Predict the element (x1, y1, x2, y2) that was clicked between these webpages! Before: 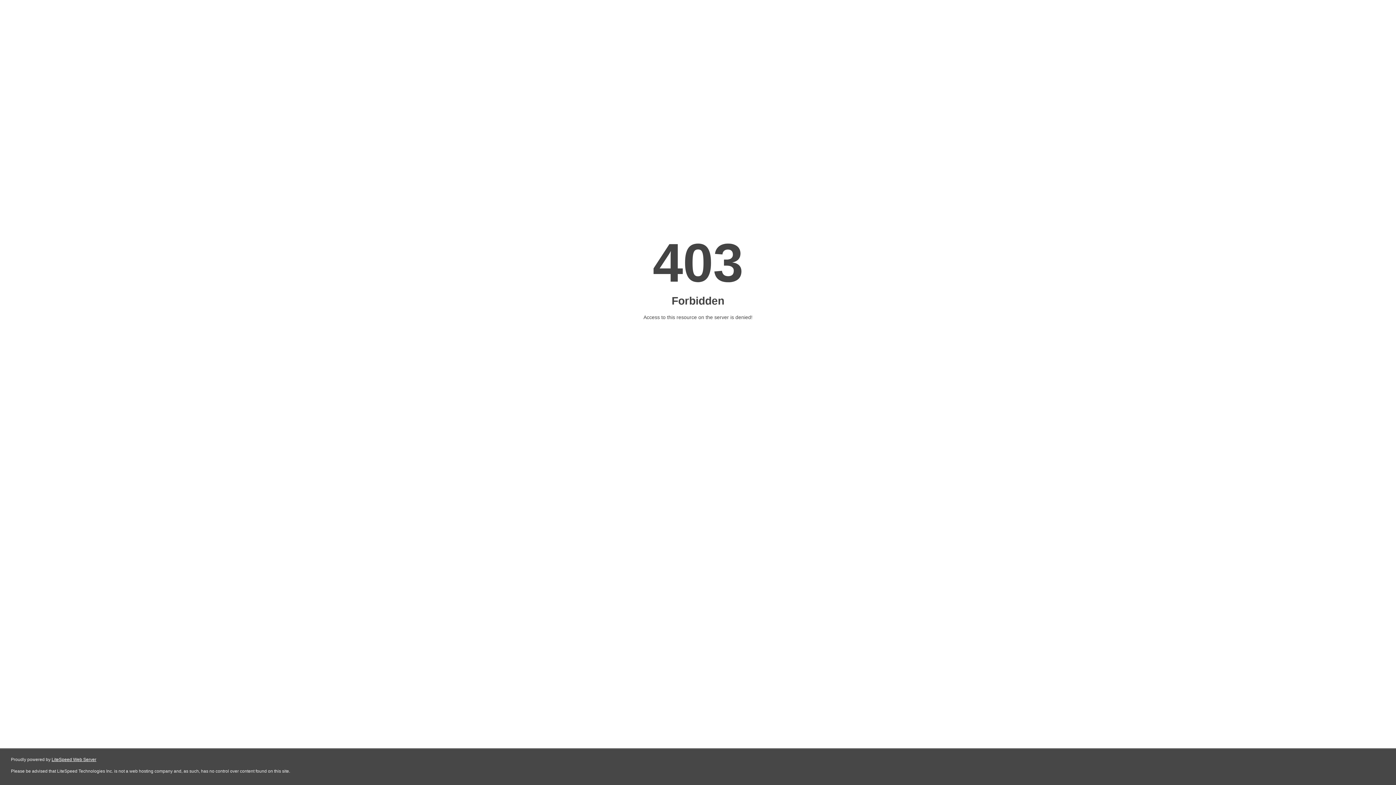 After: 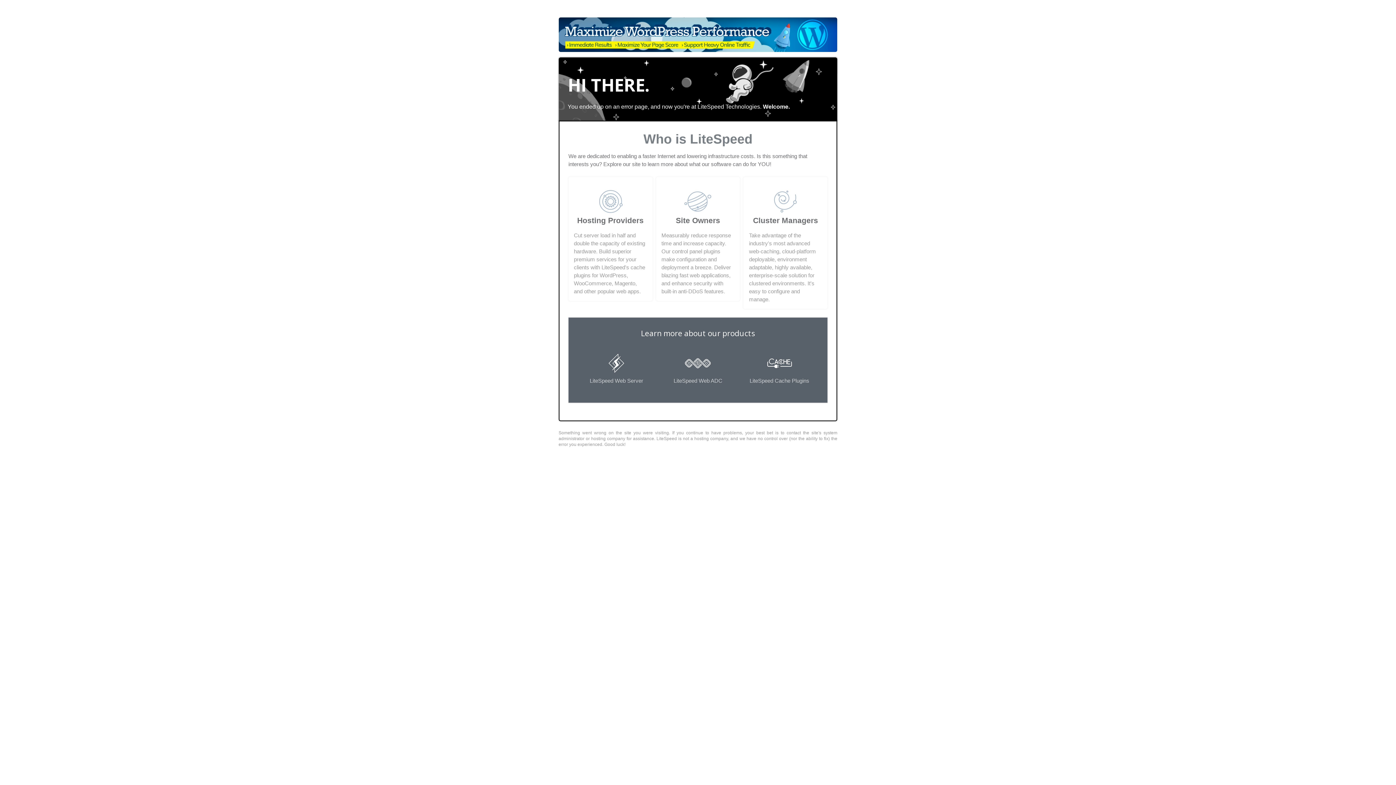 Action: bbox: (51, 757, 96, 762) label: LiteSpeed Web Server